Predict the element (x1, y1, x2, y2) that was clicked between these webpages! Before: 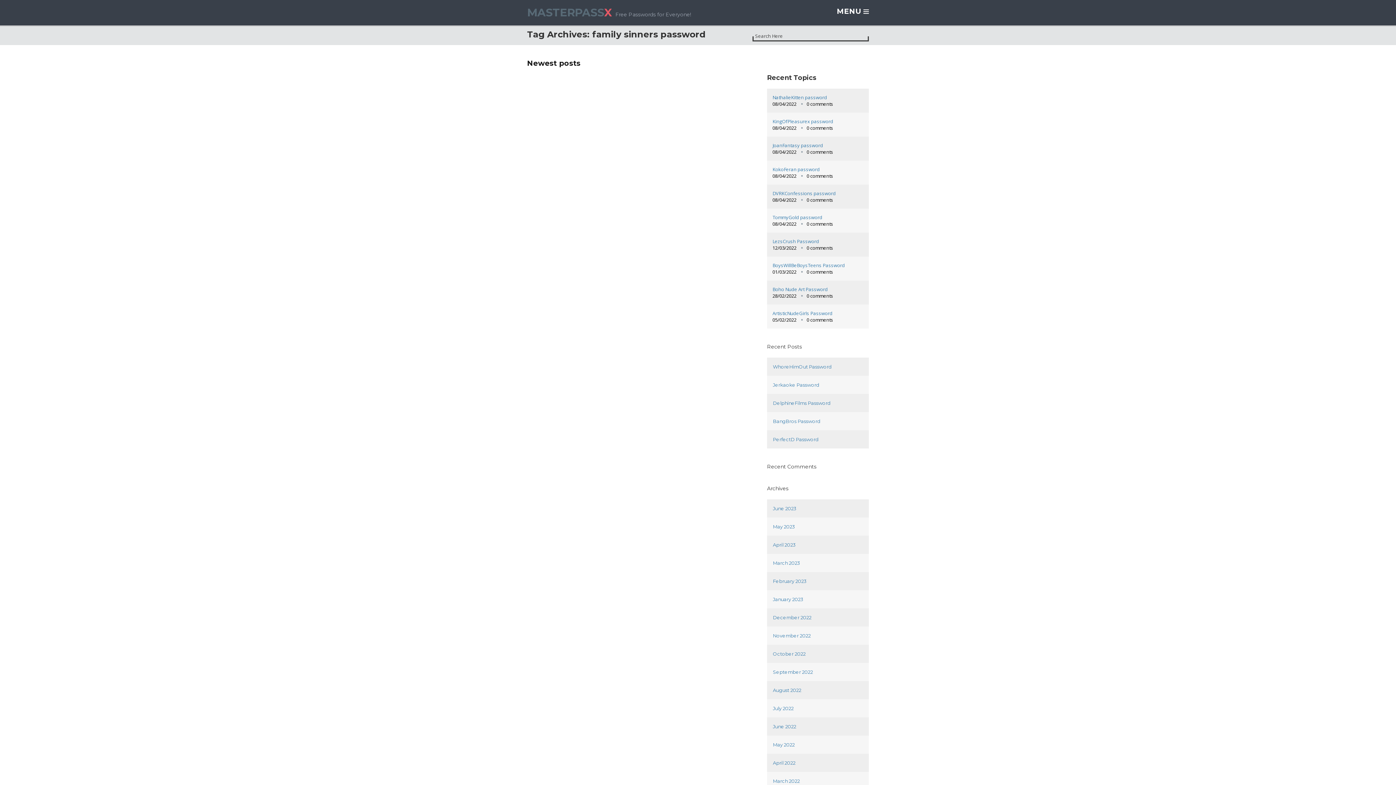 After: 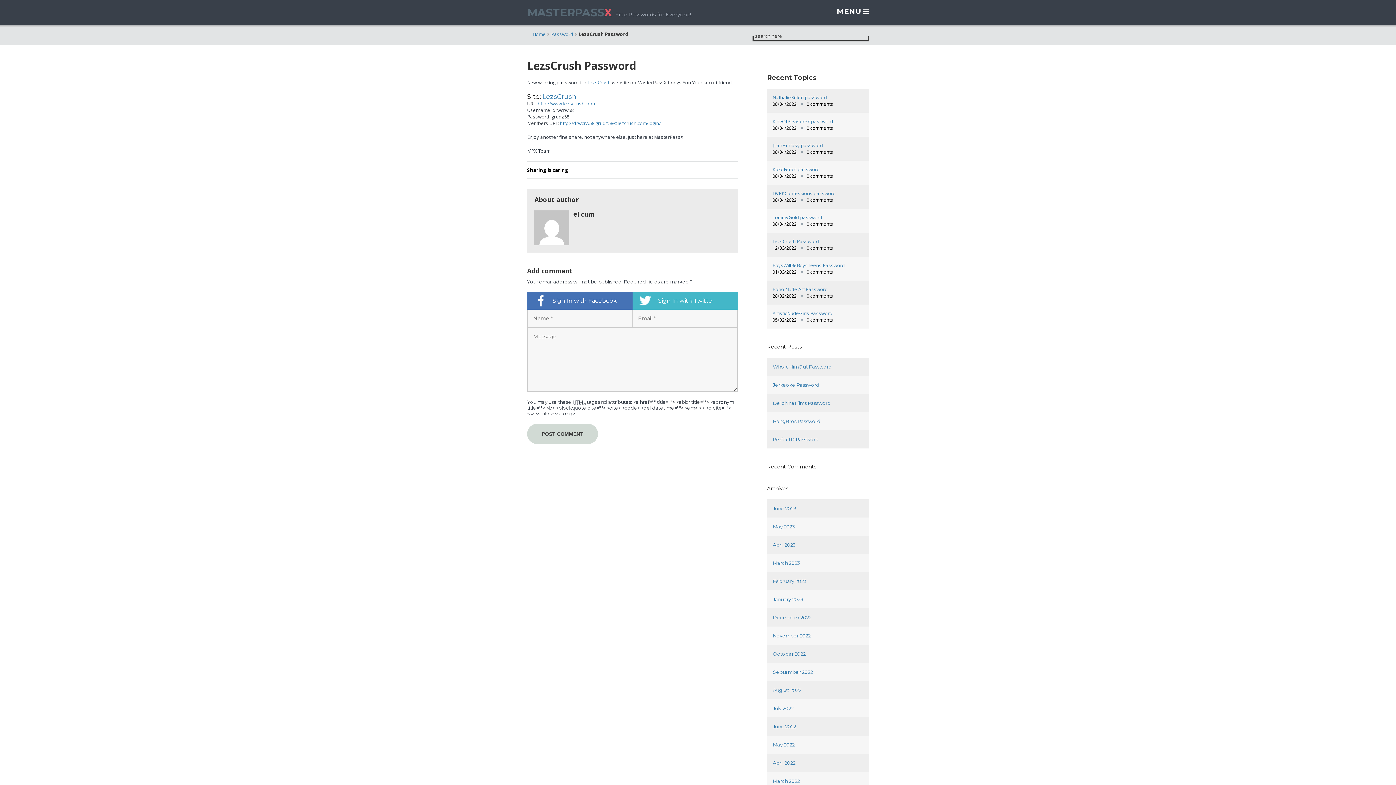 Action: label: LezsCrush Password bbox: (772, 238, 819, 244)